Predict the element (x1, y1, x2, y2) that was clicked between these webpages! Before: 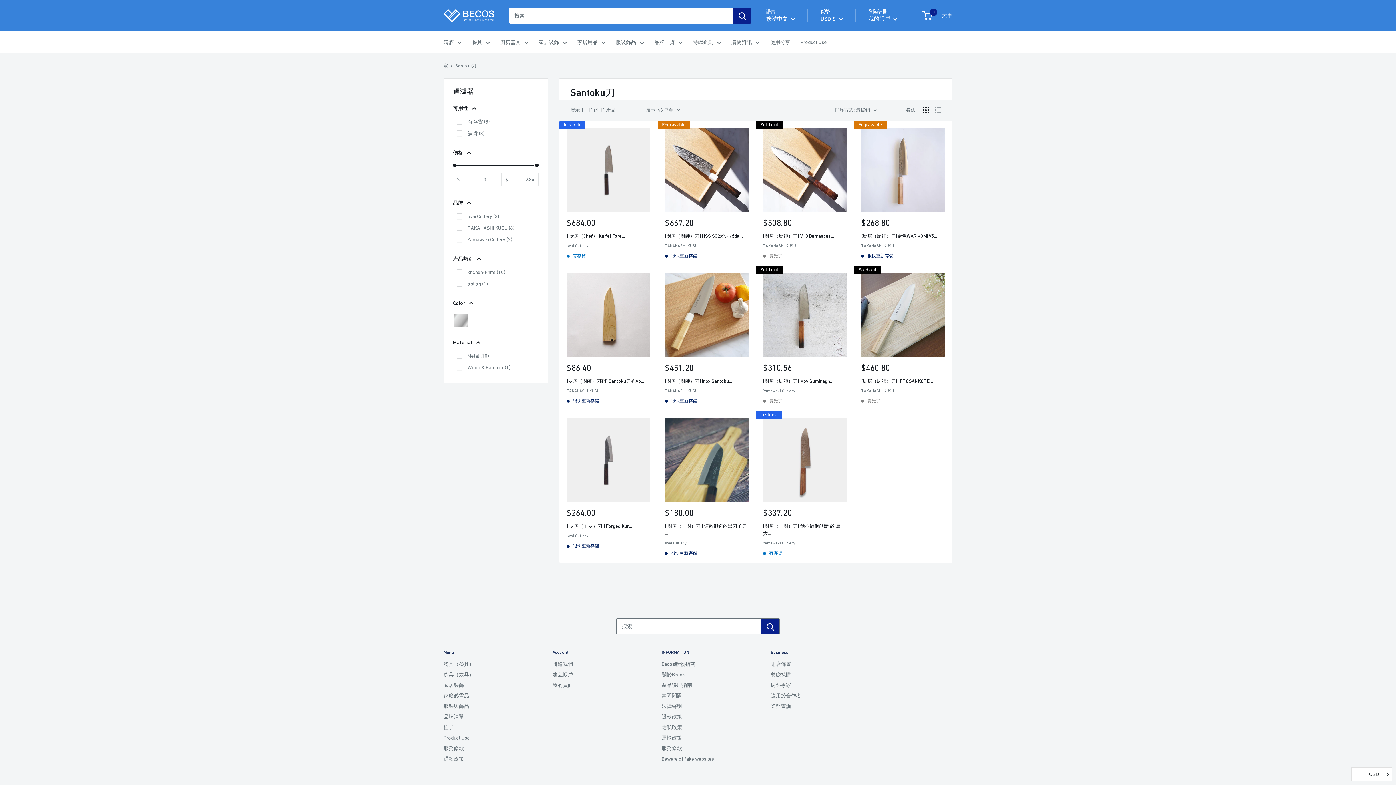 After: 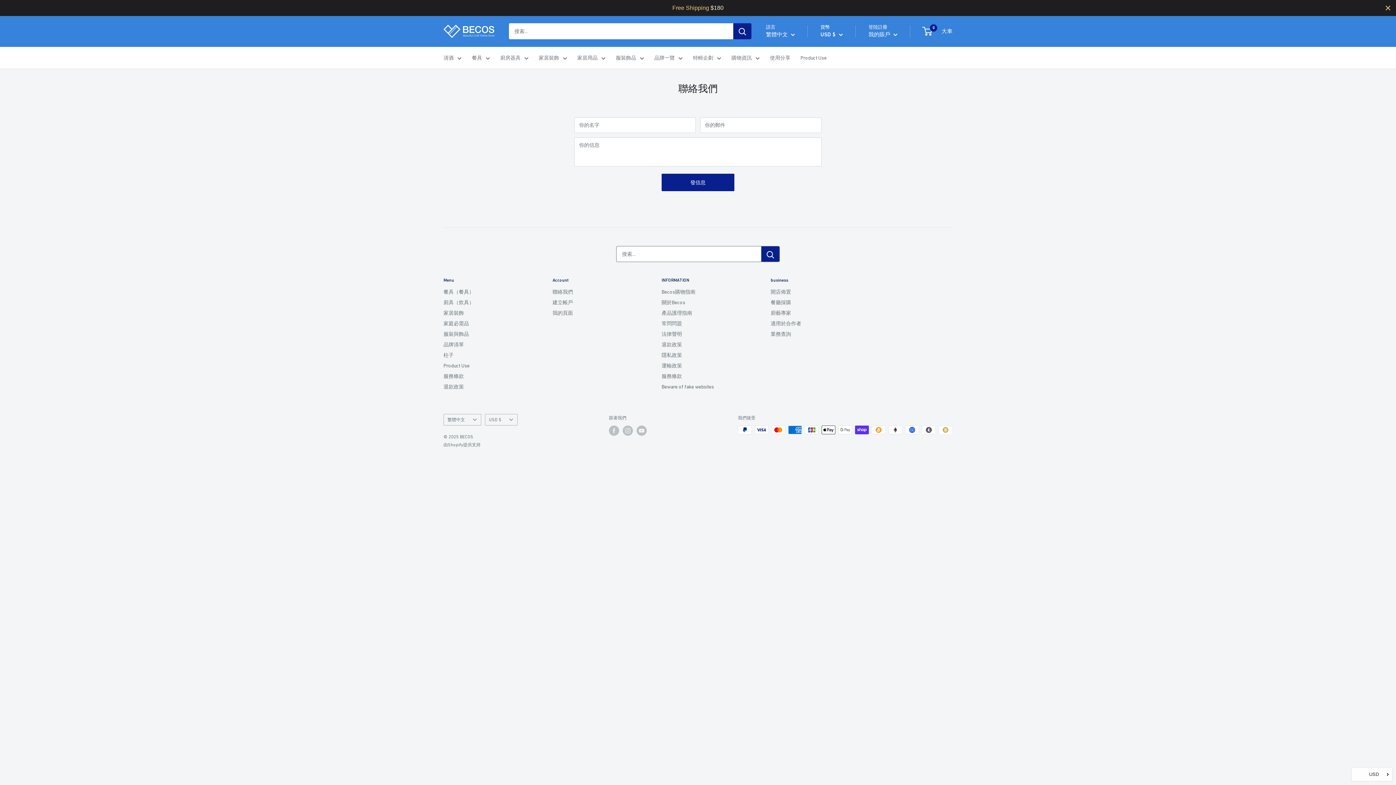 Action: label: 聯絡我們 bbox: (552, 659, 636, 669)